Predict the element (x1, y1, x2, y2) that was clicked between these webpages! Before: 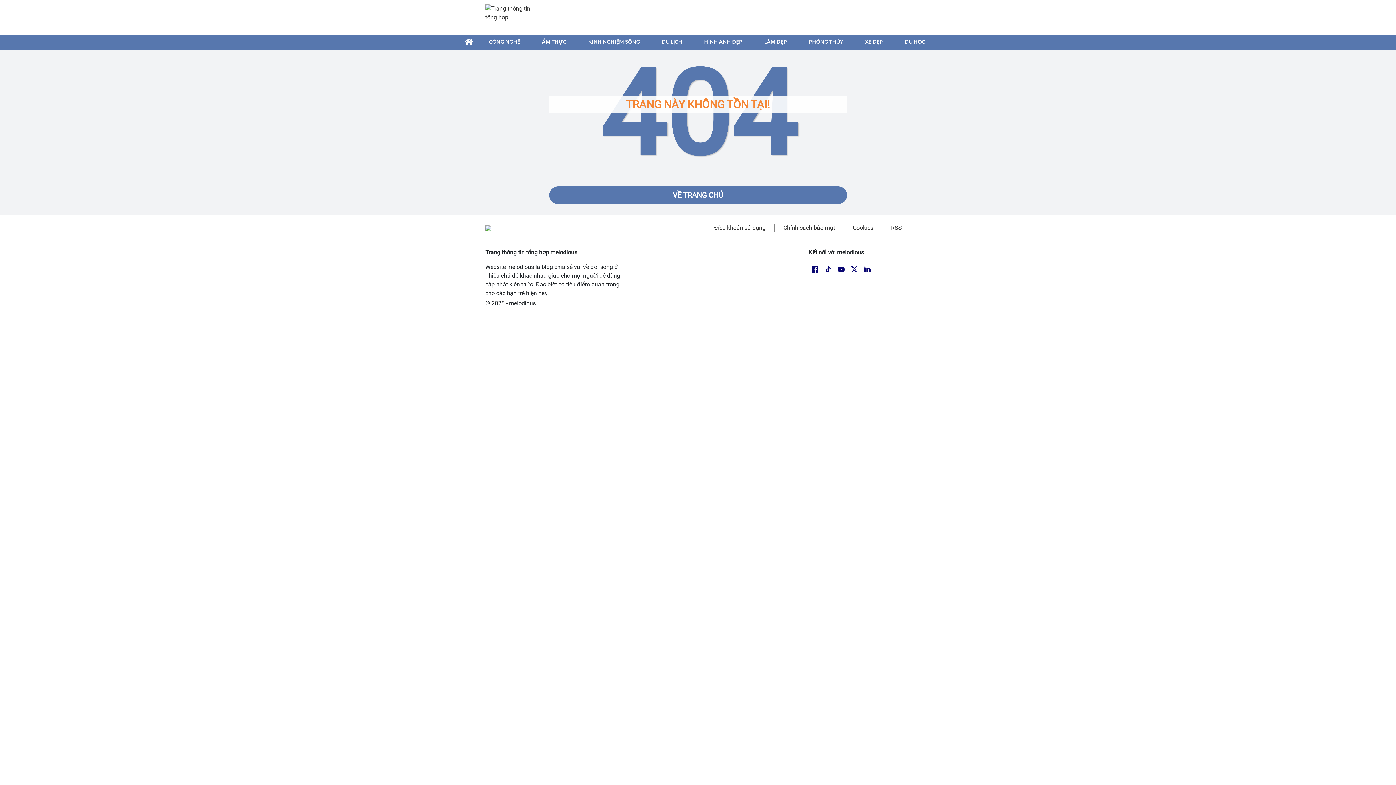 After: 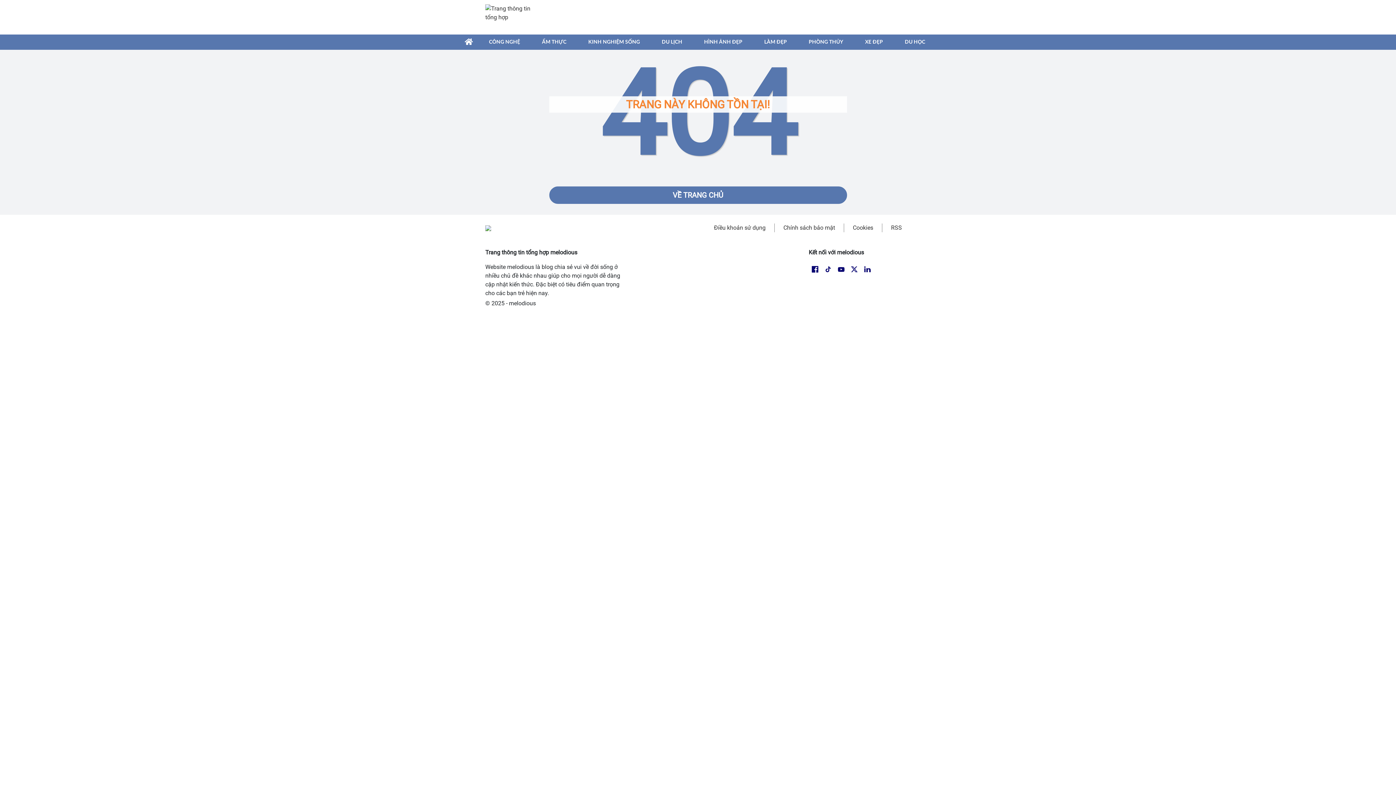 Action: bbox: (848, 265, 861, 272)